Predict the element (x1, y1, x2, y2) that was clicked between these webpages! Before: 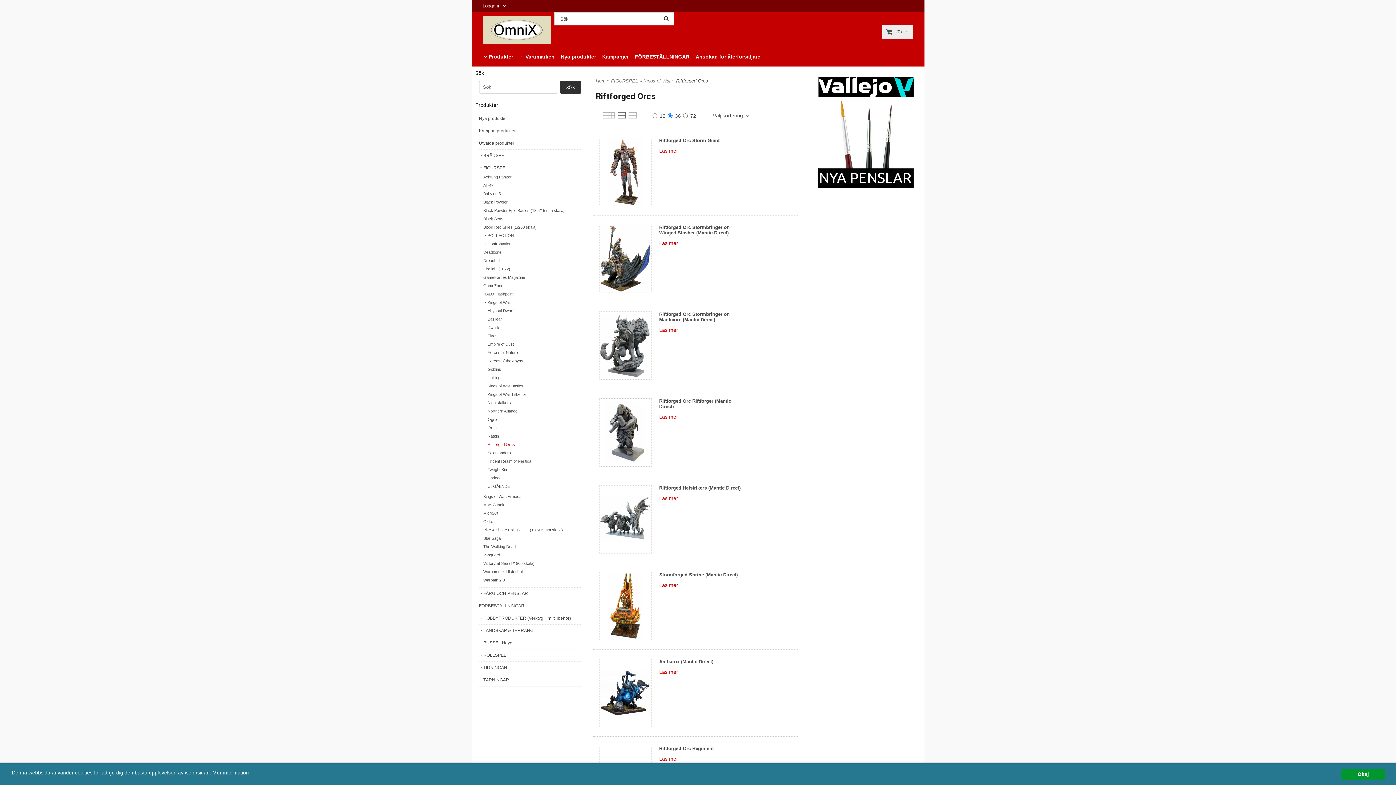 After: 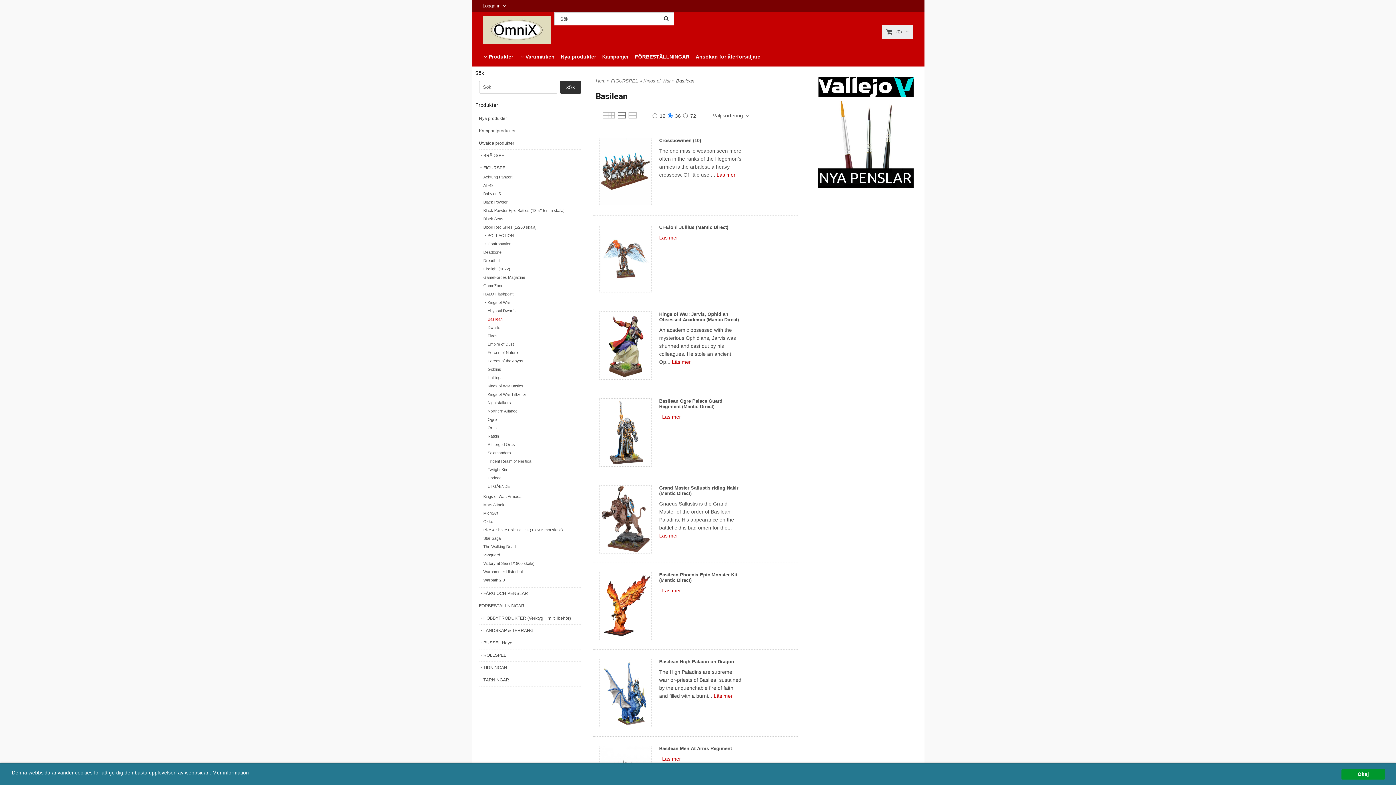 Action: label: Basilean bbox: (487, 316, 581, 324)